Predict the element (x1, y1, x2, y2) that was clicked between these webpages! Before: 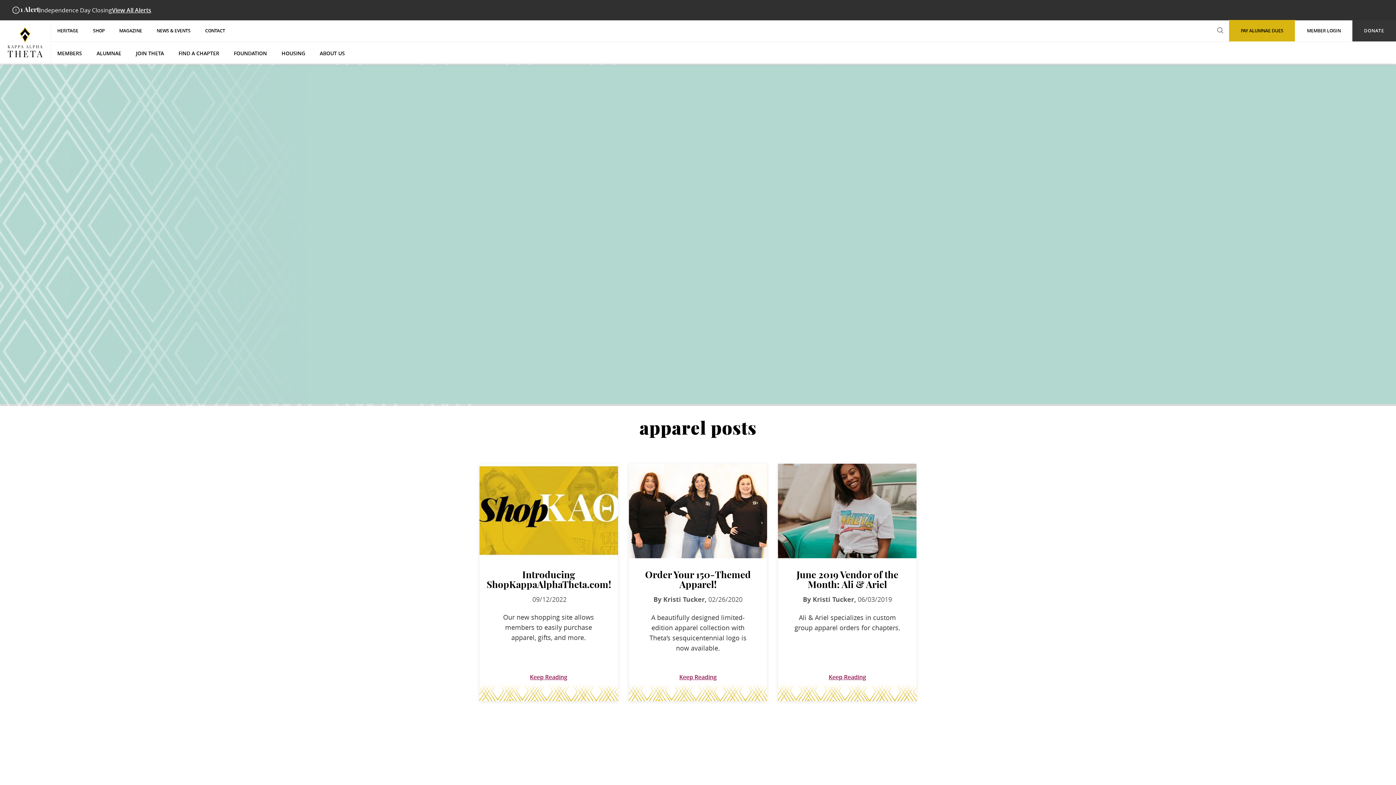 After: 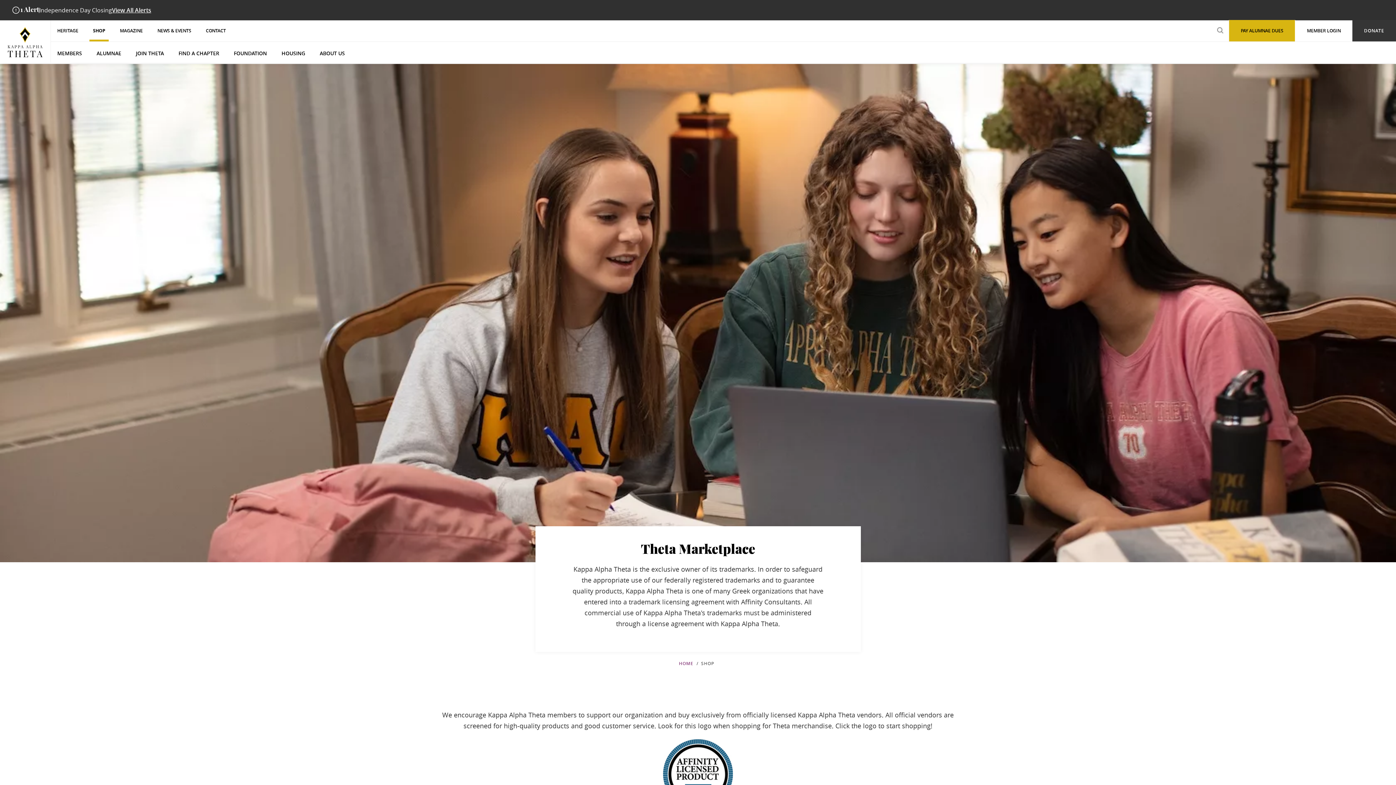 Action: bbox: (89, 20, 108, 41) label: SHOP